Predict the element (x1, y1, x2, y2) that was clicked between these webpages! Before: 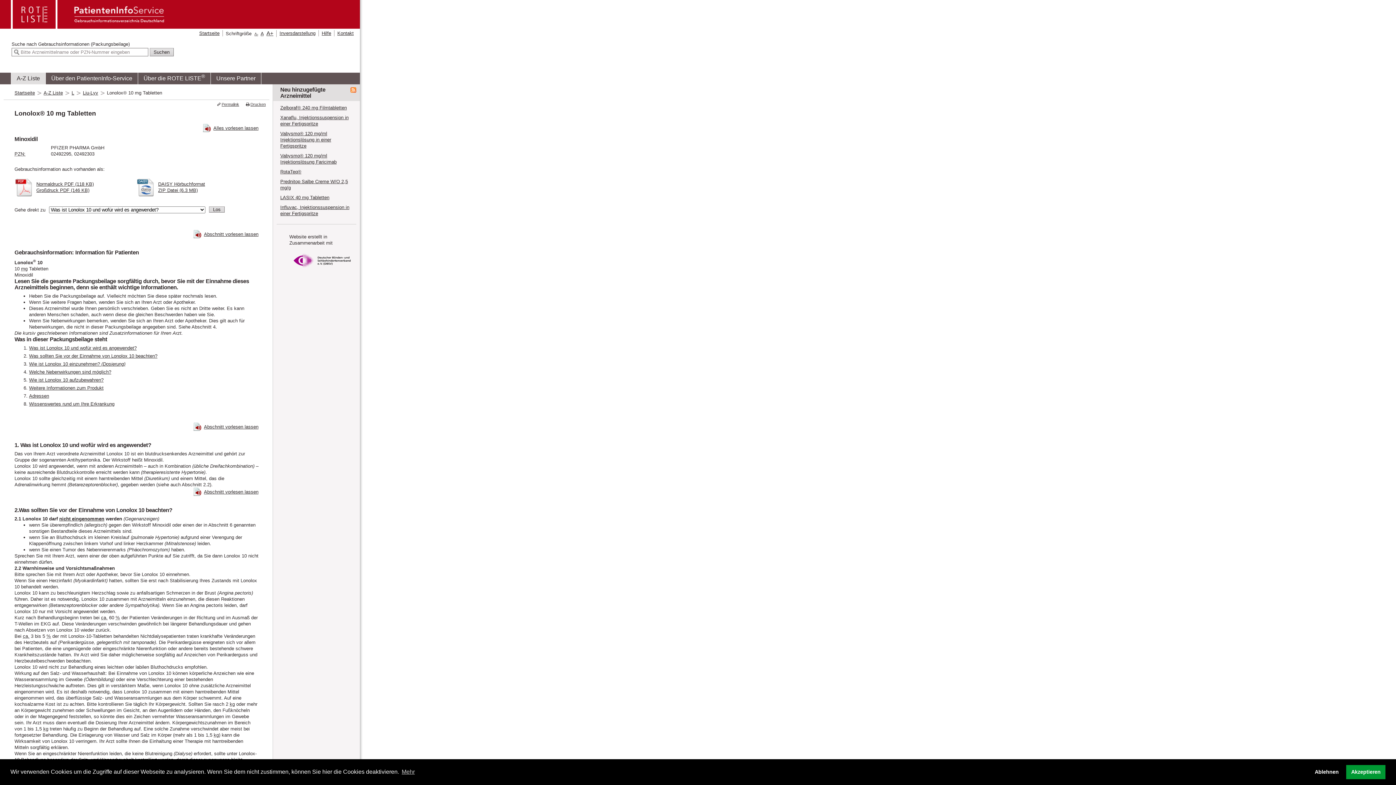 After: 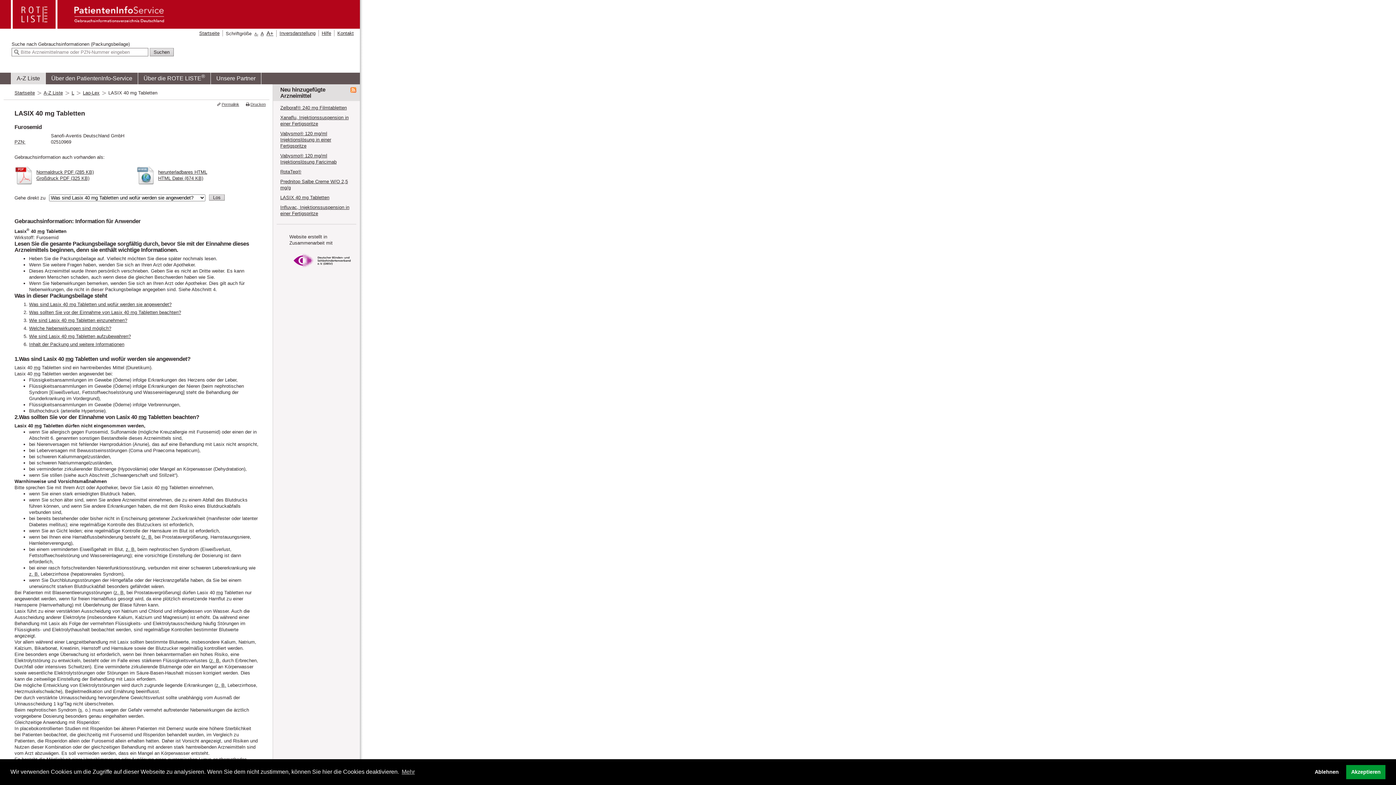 Action: bbox: (280, 194, 352, 200) label: LASIX 40 mg Tabletten